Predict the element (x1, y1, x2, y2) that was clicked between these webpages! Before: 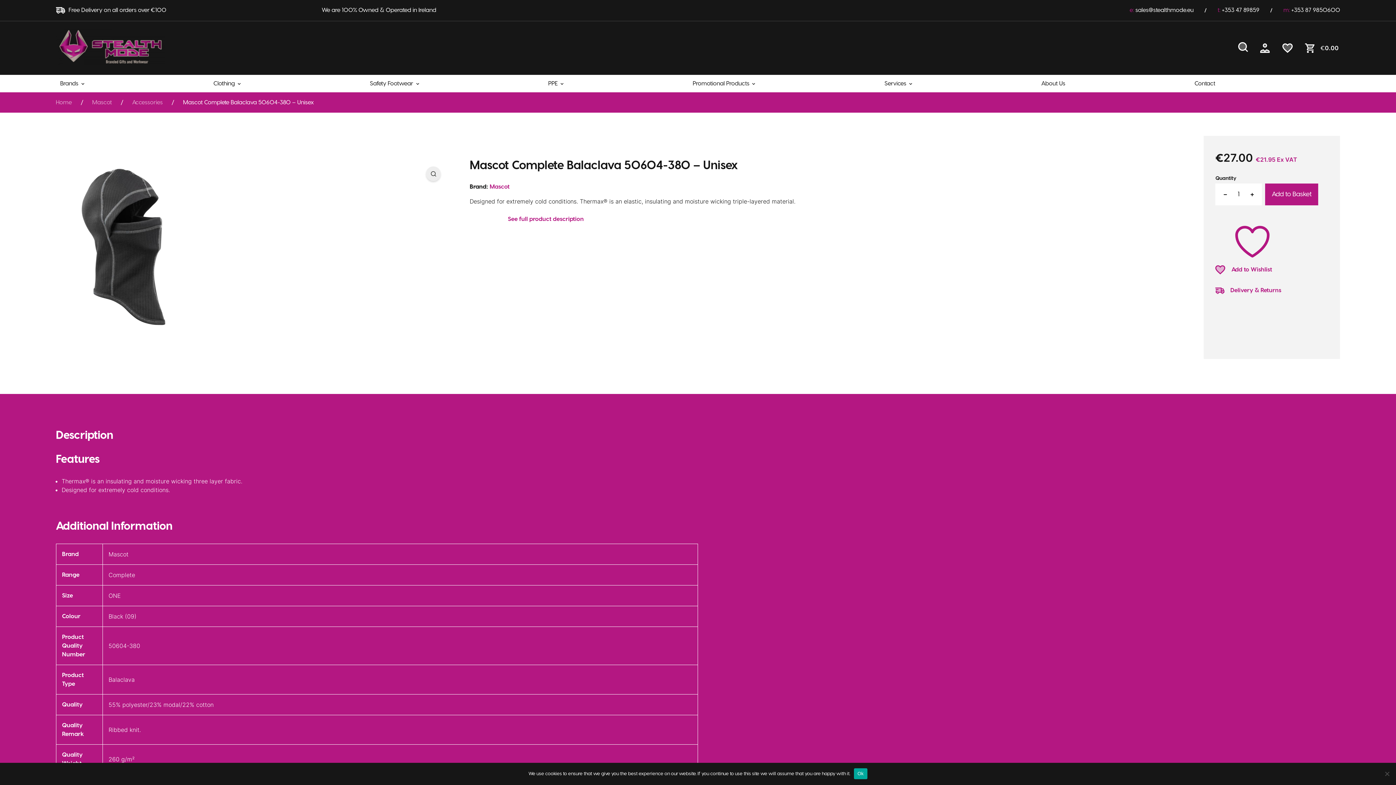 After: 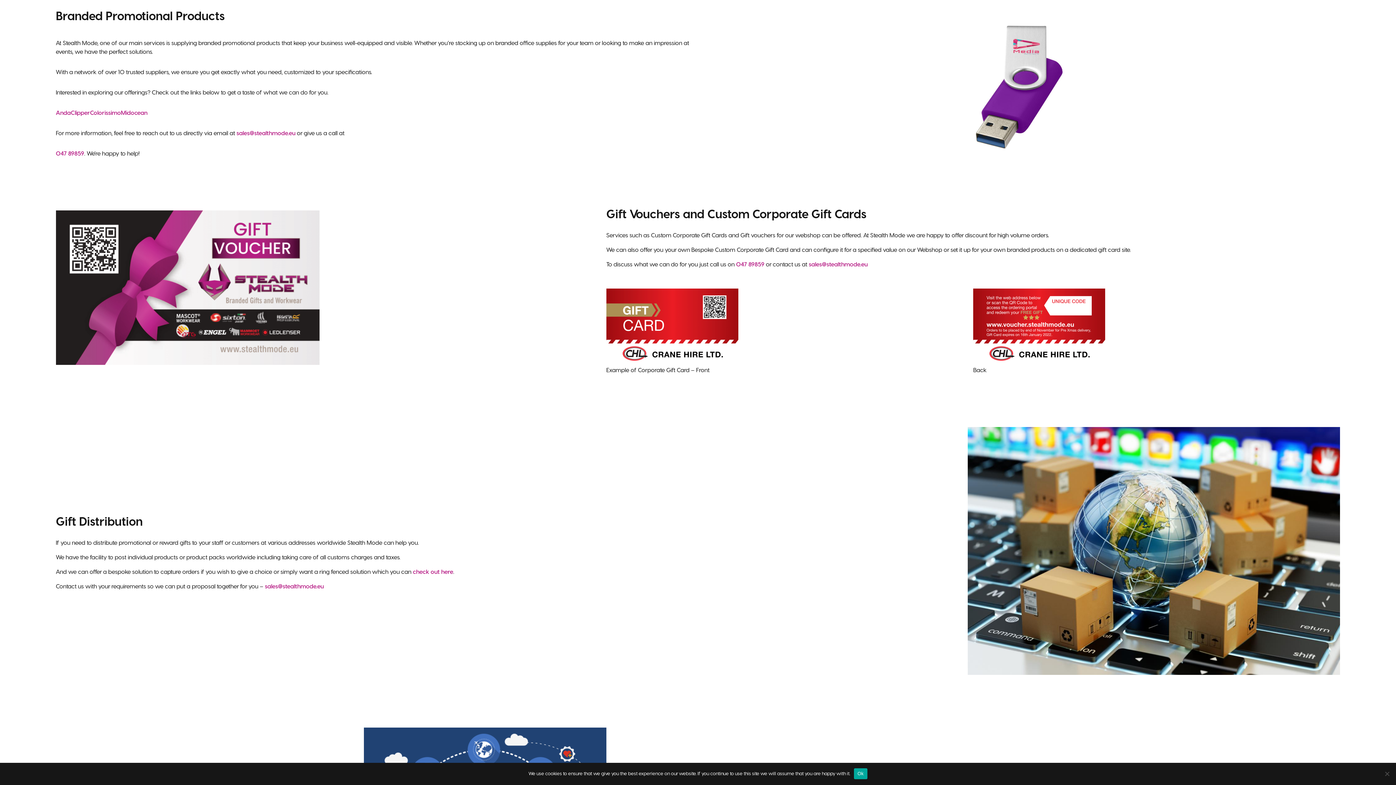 Action: label: Promotional Products bbox: (692, 79, 875, 88)